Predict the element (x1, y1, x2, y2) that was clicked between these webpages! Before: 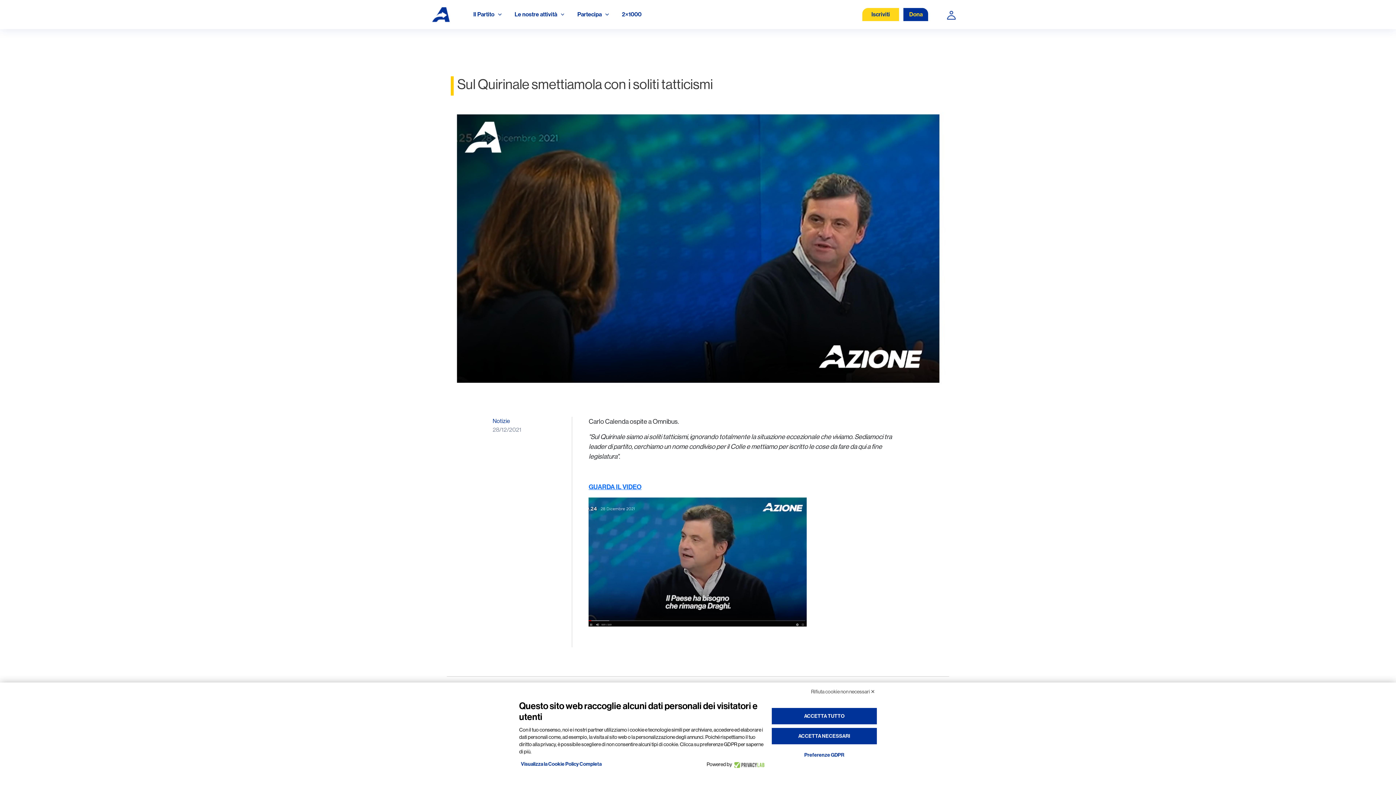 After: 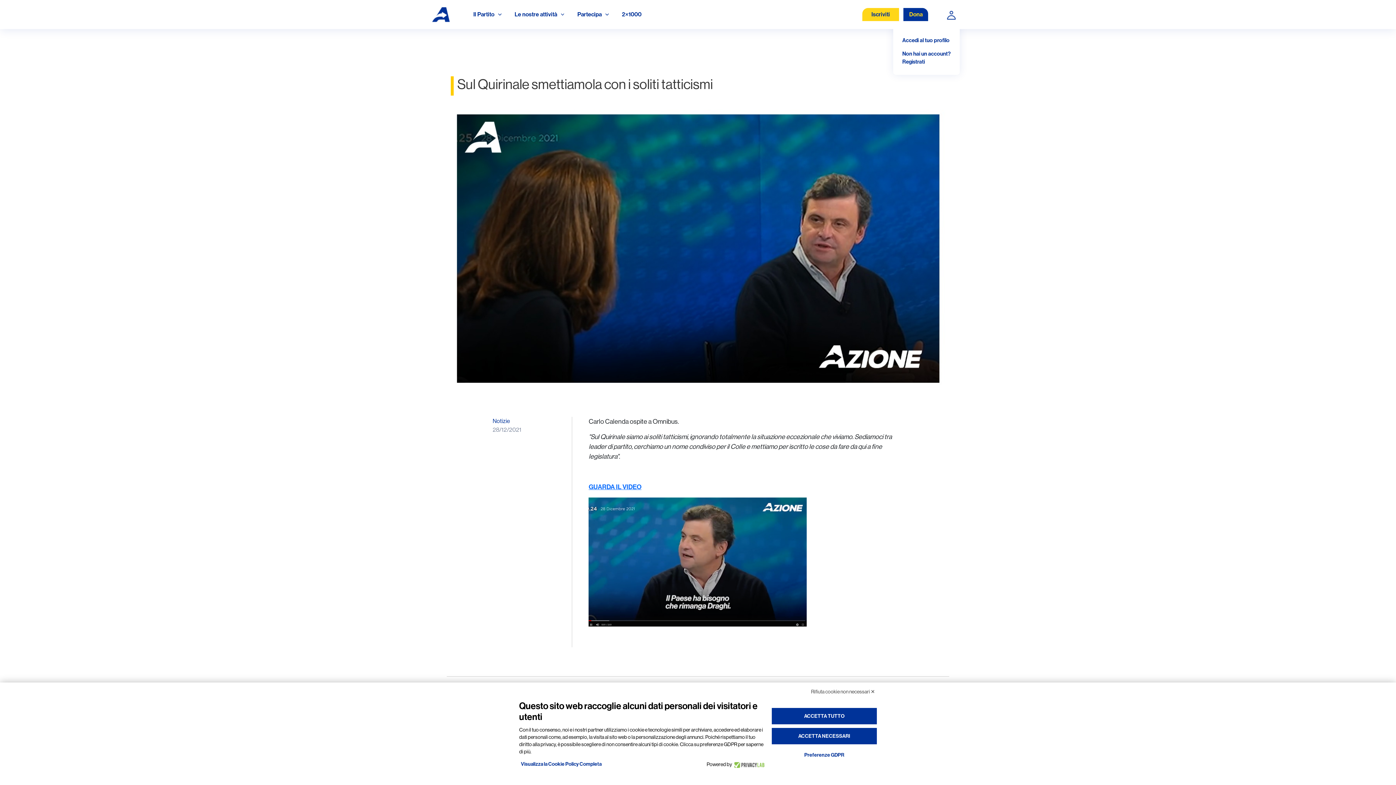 Action: bbox: (947, 12, 956, 18)